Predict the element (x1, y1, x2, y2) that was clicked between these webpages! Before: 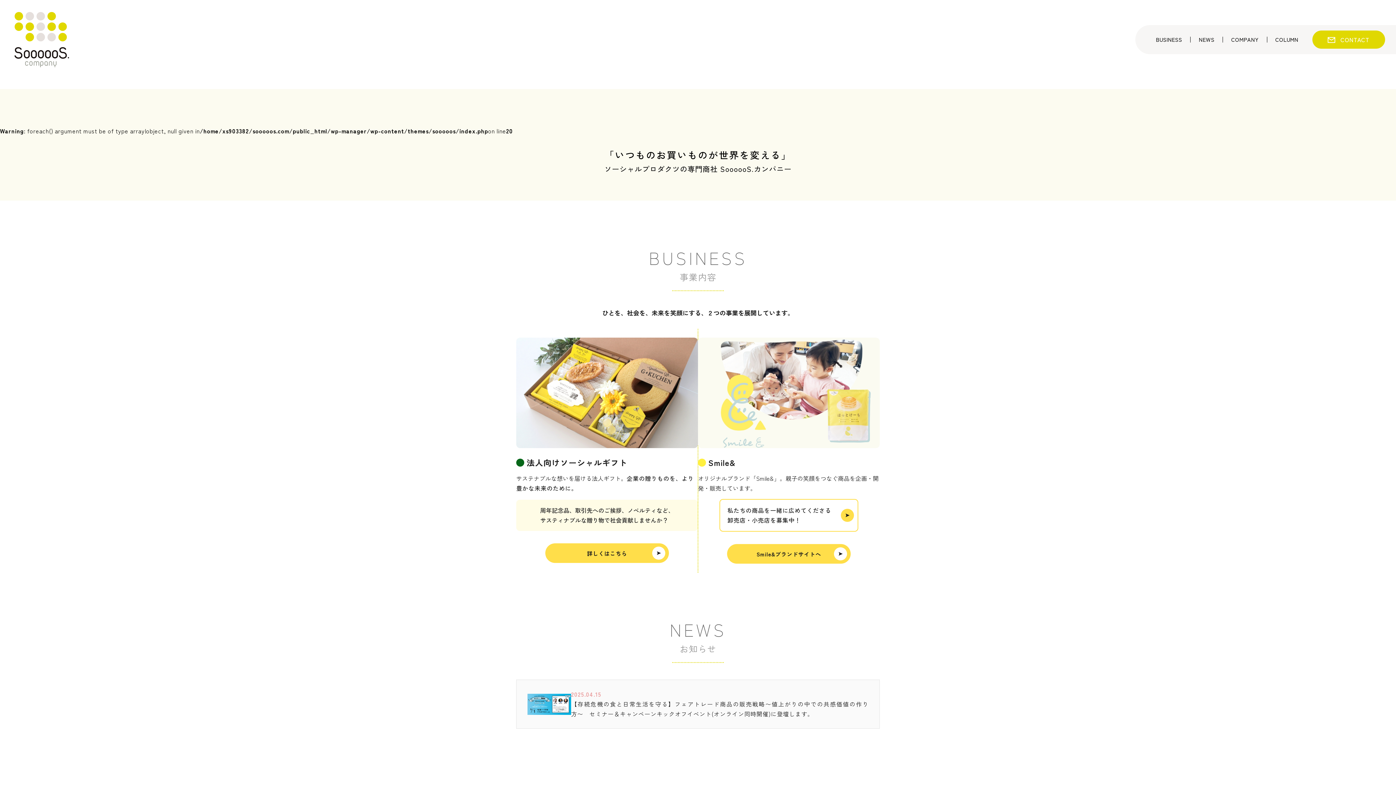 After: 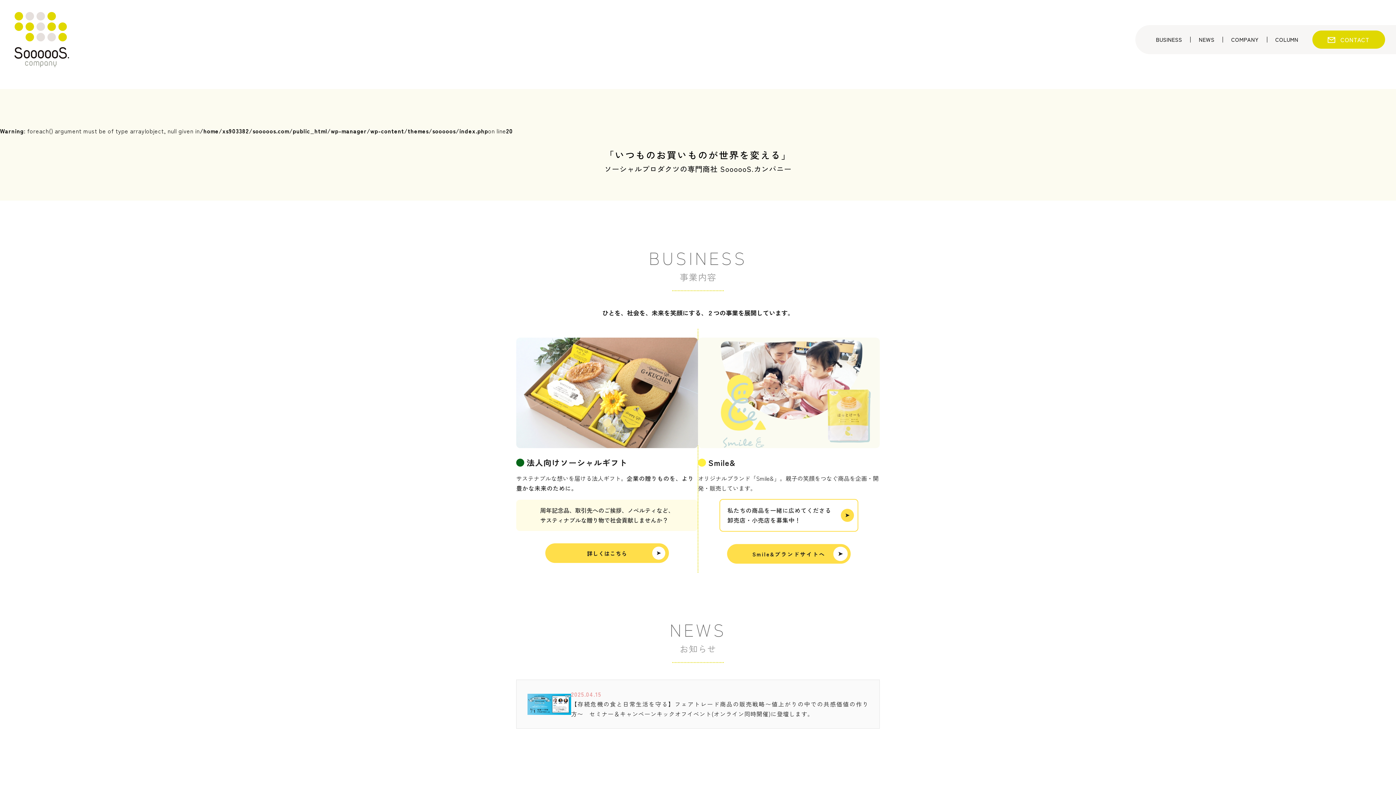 Action: label: Smile&ブランドサイトへ bbox: (727, 544, 850, 564)